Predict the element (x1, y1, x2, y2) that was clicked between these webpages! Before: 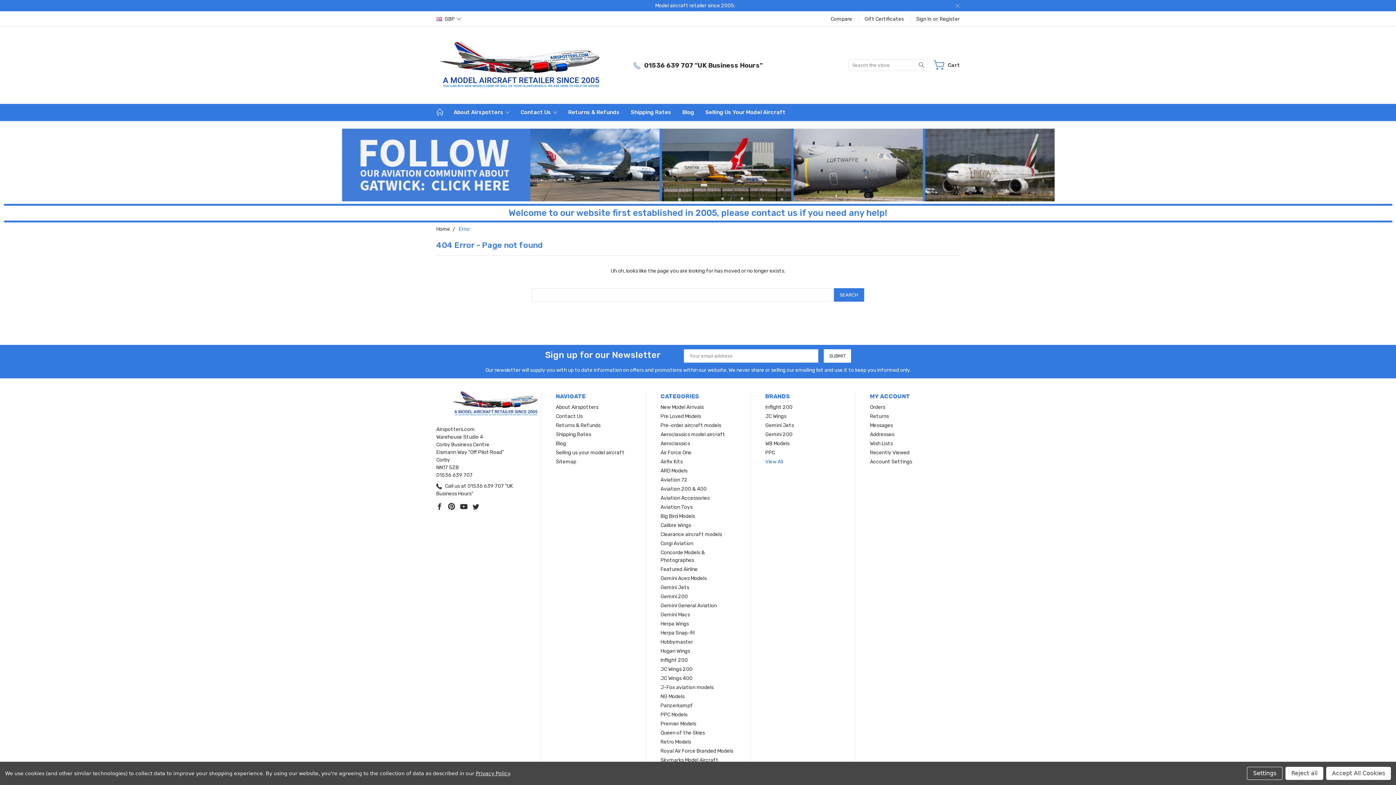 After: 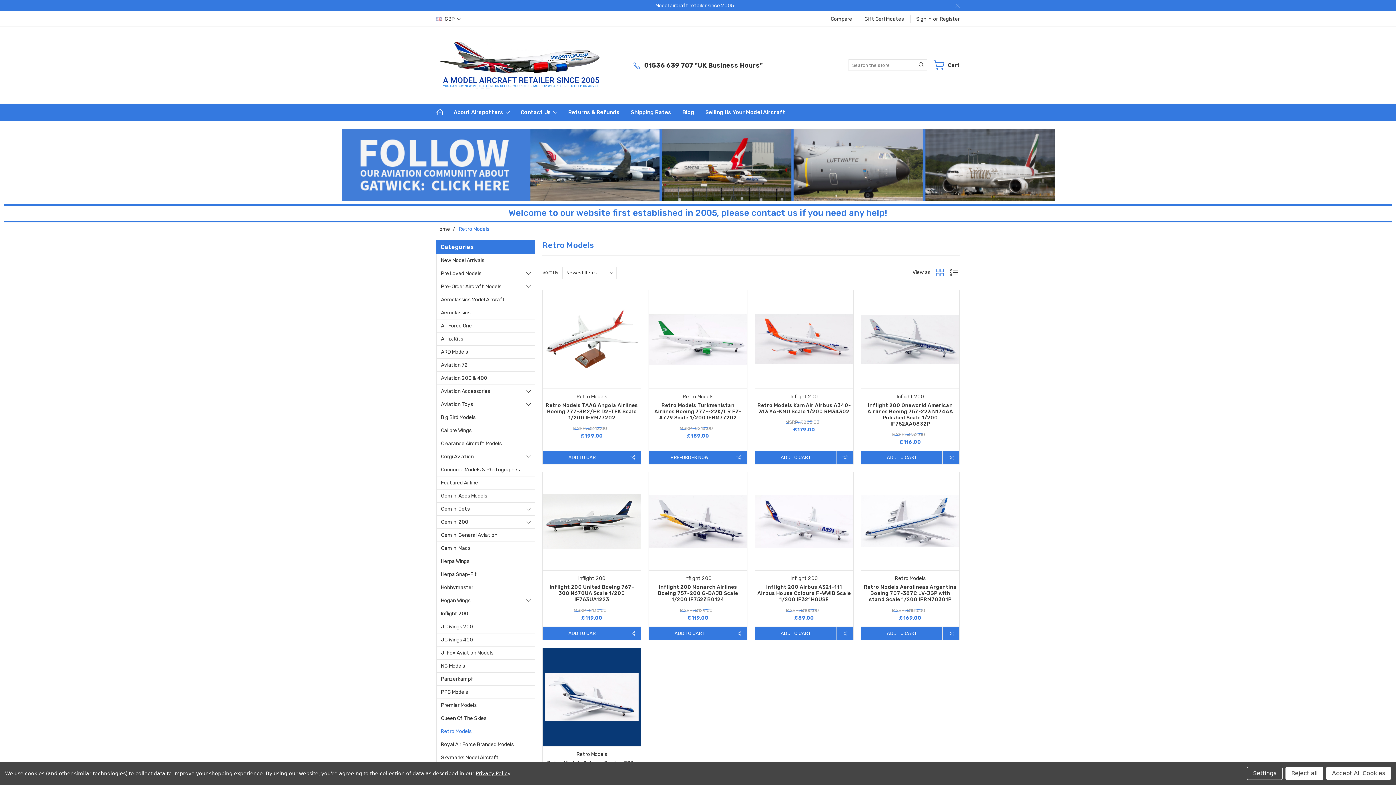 Action: label: Retro Models bbox: (660, 739, 691, 745)